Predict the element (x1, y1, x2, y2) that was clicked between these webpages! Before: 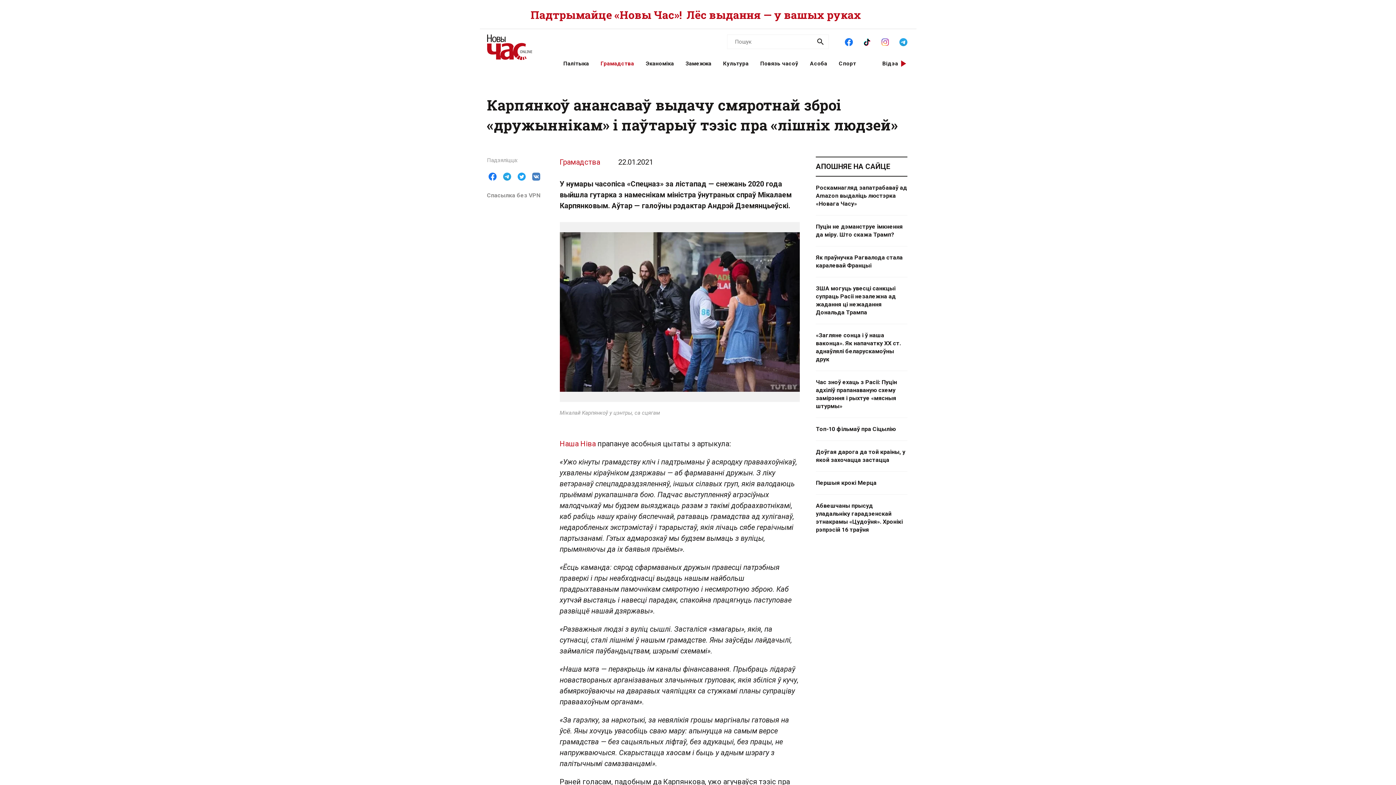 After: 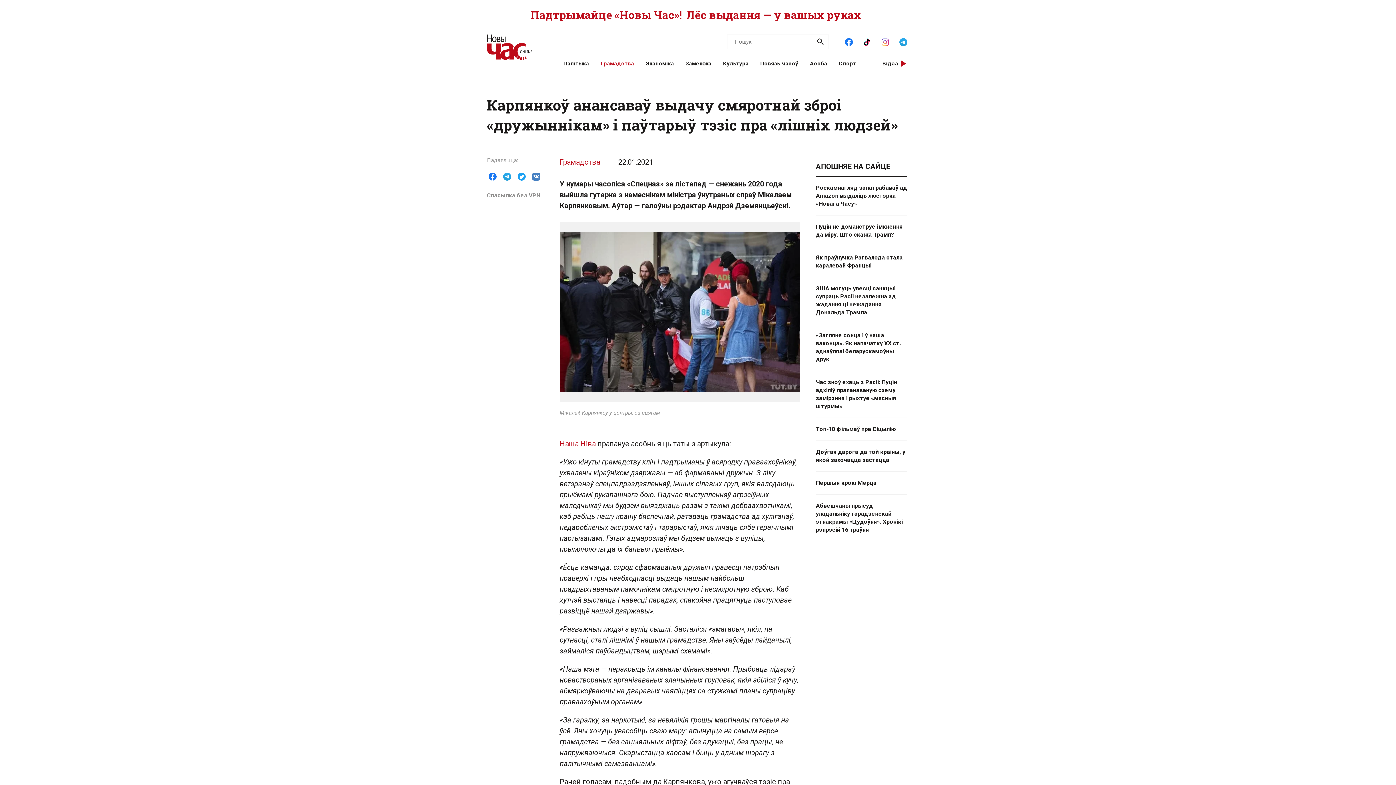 Action: bbox: (861, 37, 872, 45)